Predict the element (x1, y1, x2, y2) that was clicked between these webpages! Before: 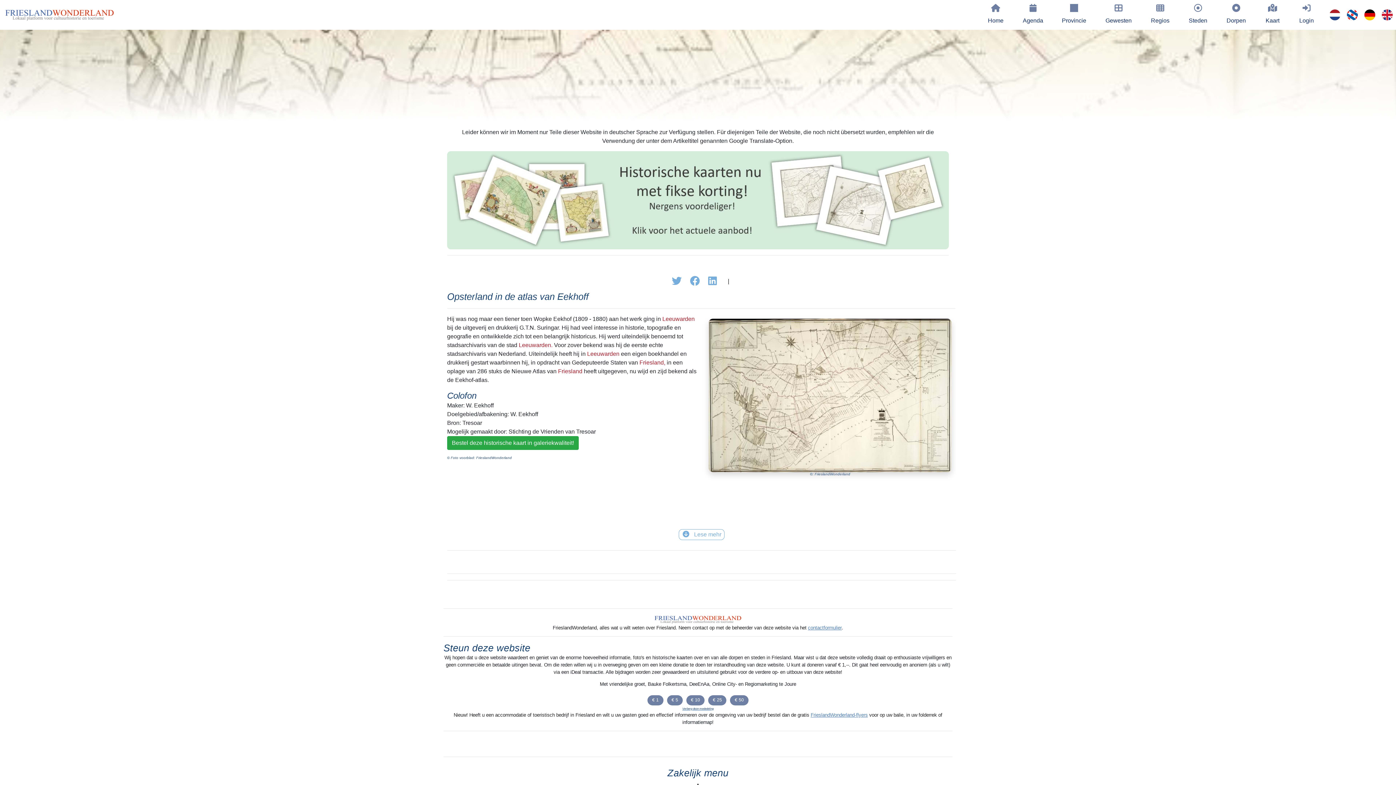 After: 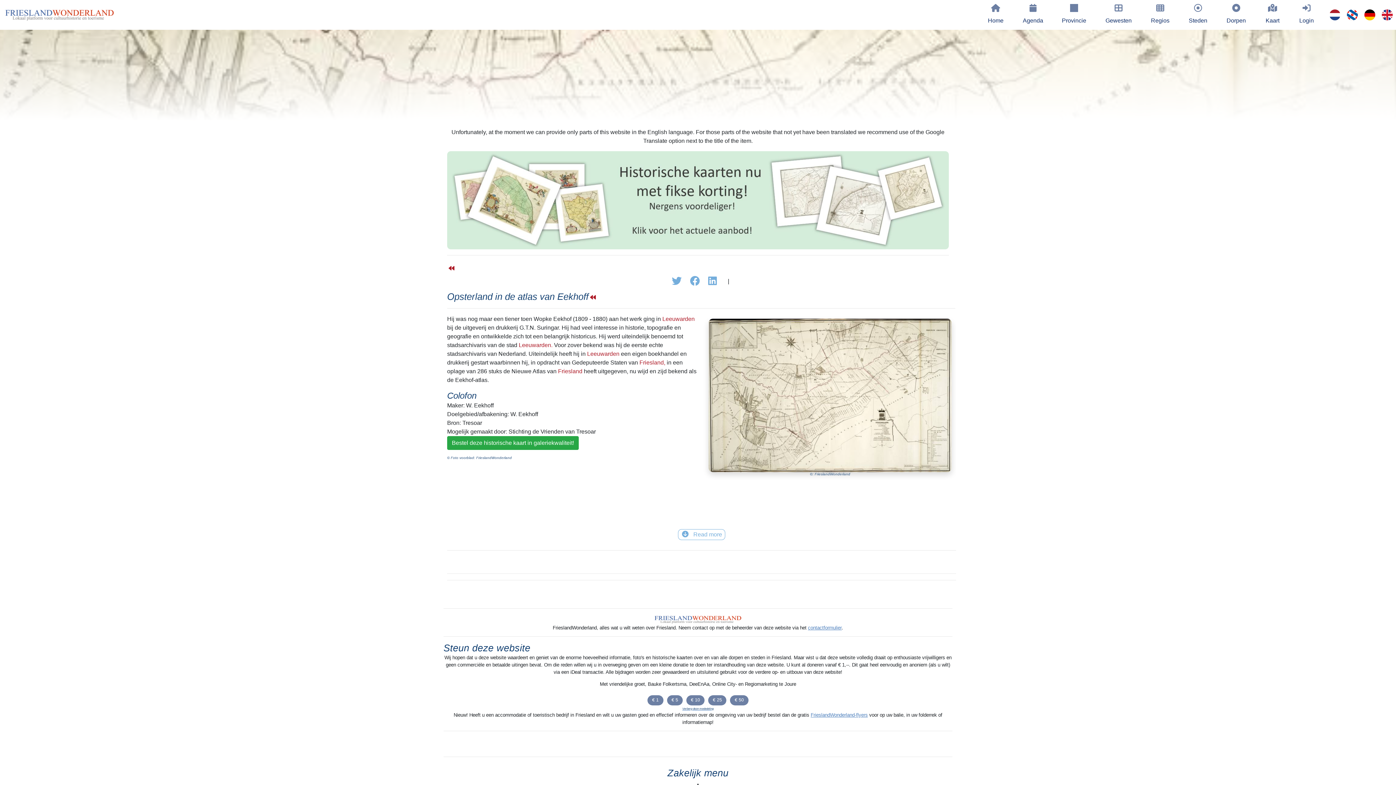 Action: bbox: (1378, 9, 1396, 20)